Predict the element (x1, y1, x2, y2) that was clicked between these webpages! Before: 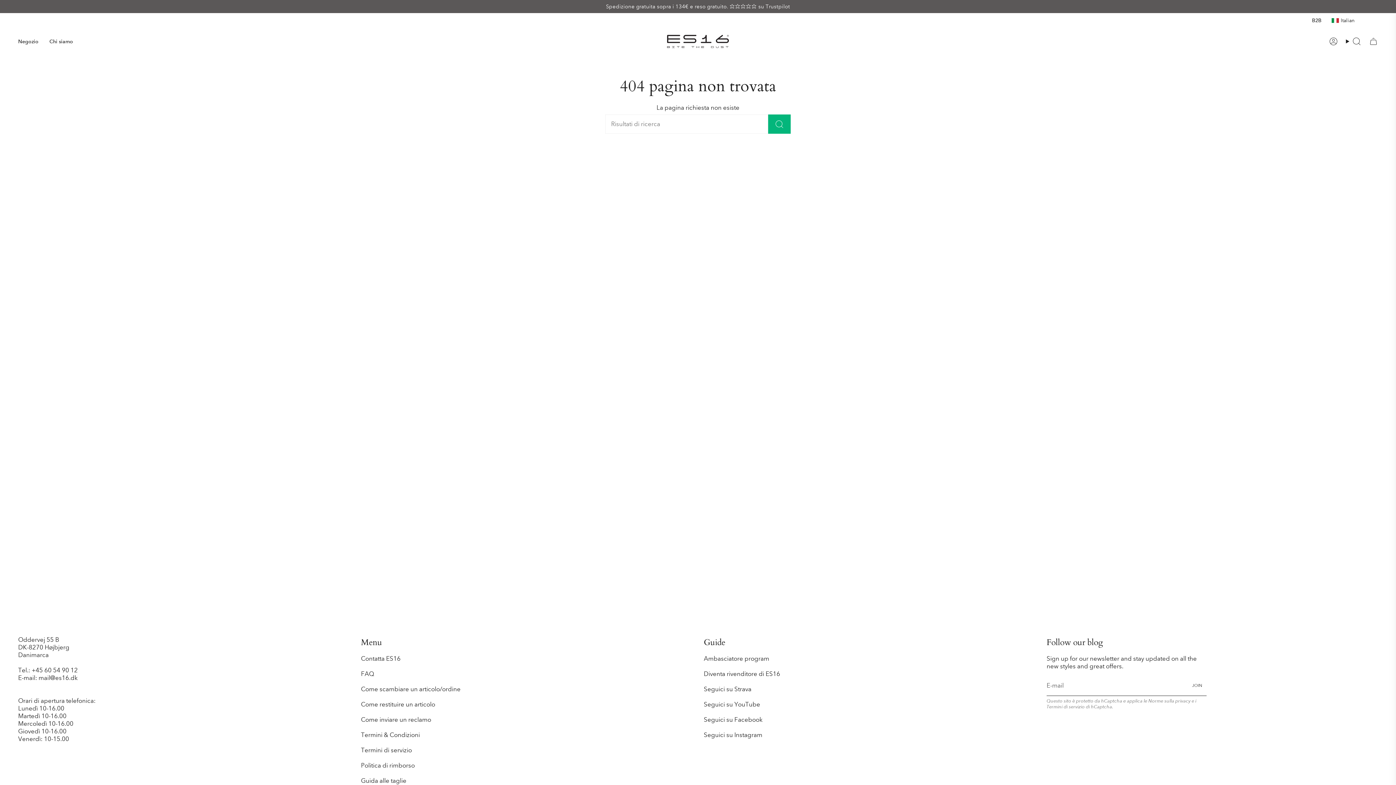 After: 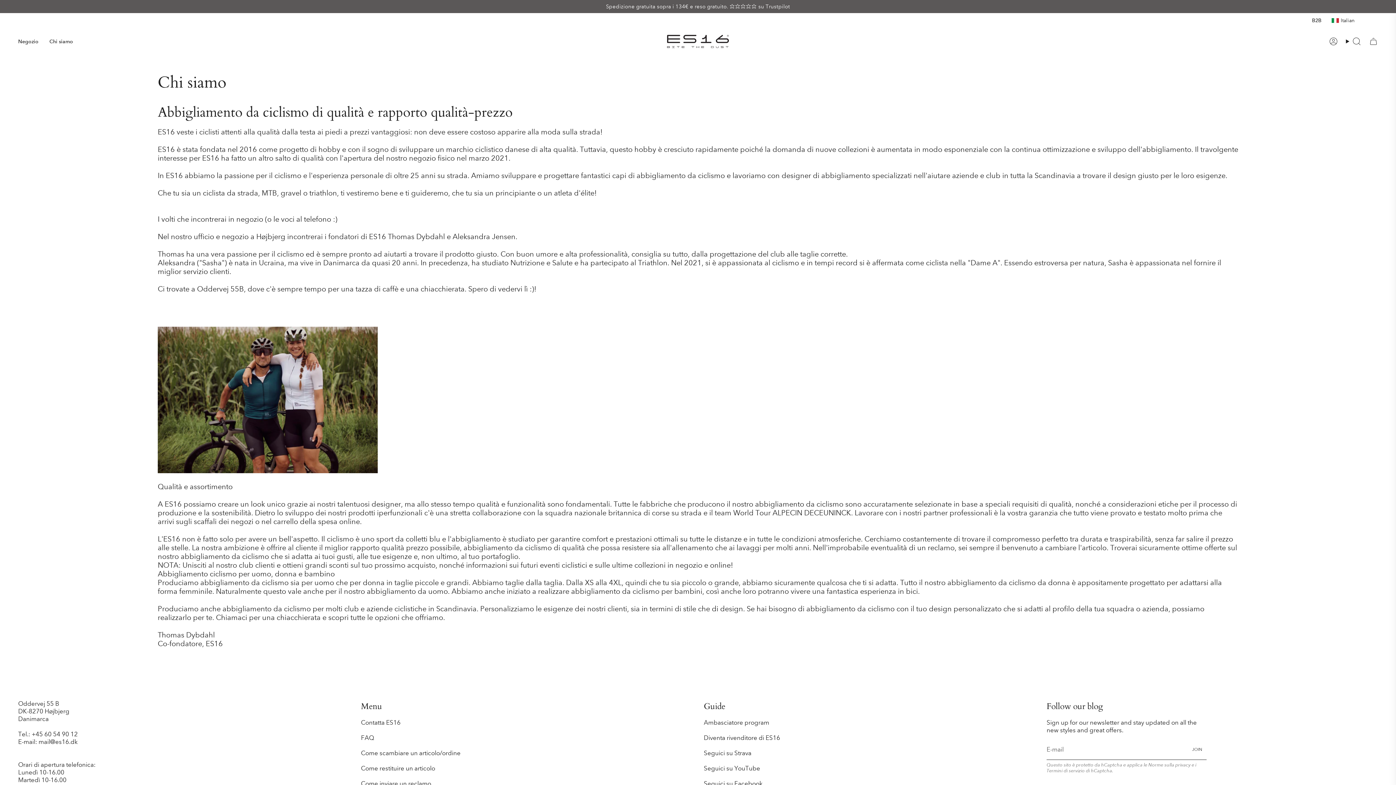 Action: label: Chi siamo bbox: (44, 33, 78, 49)